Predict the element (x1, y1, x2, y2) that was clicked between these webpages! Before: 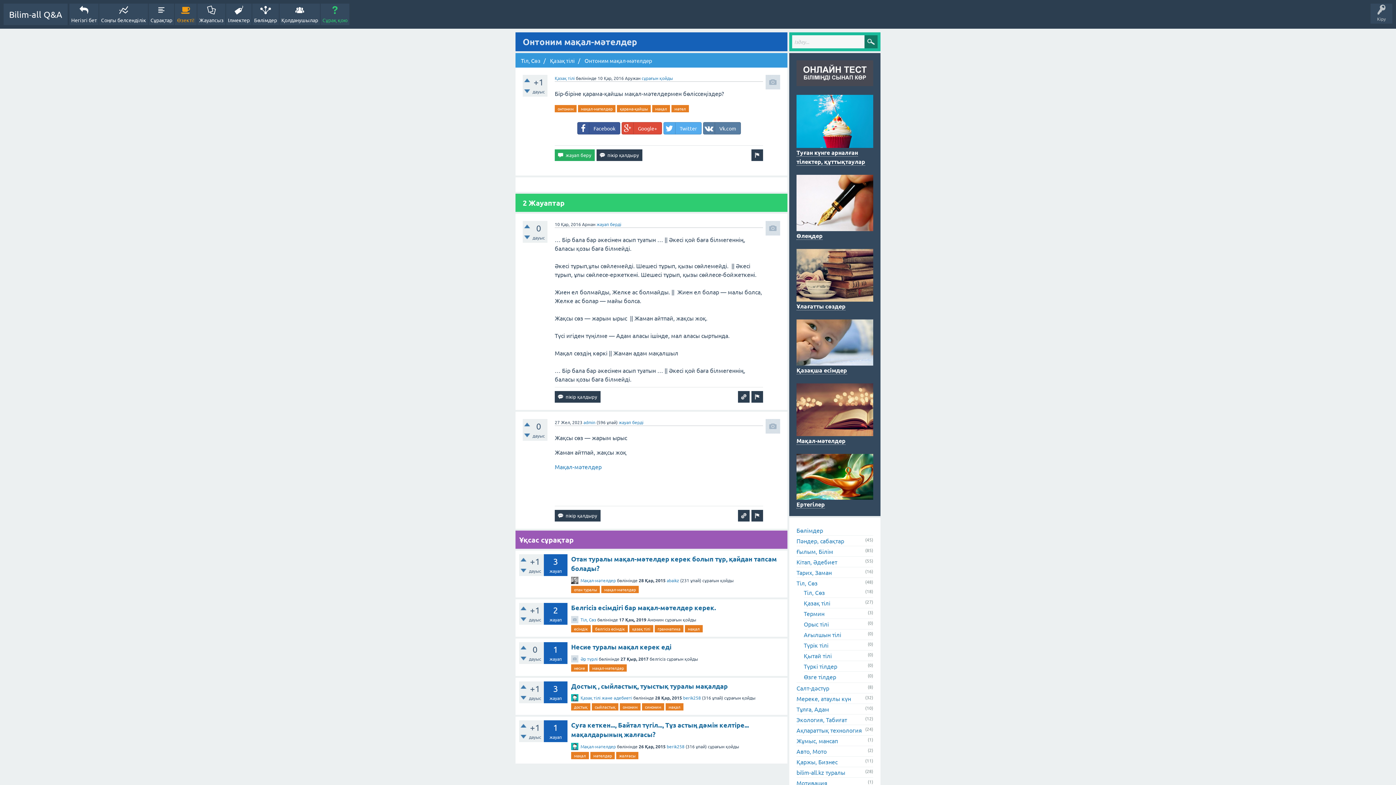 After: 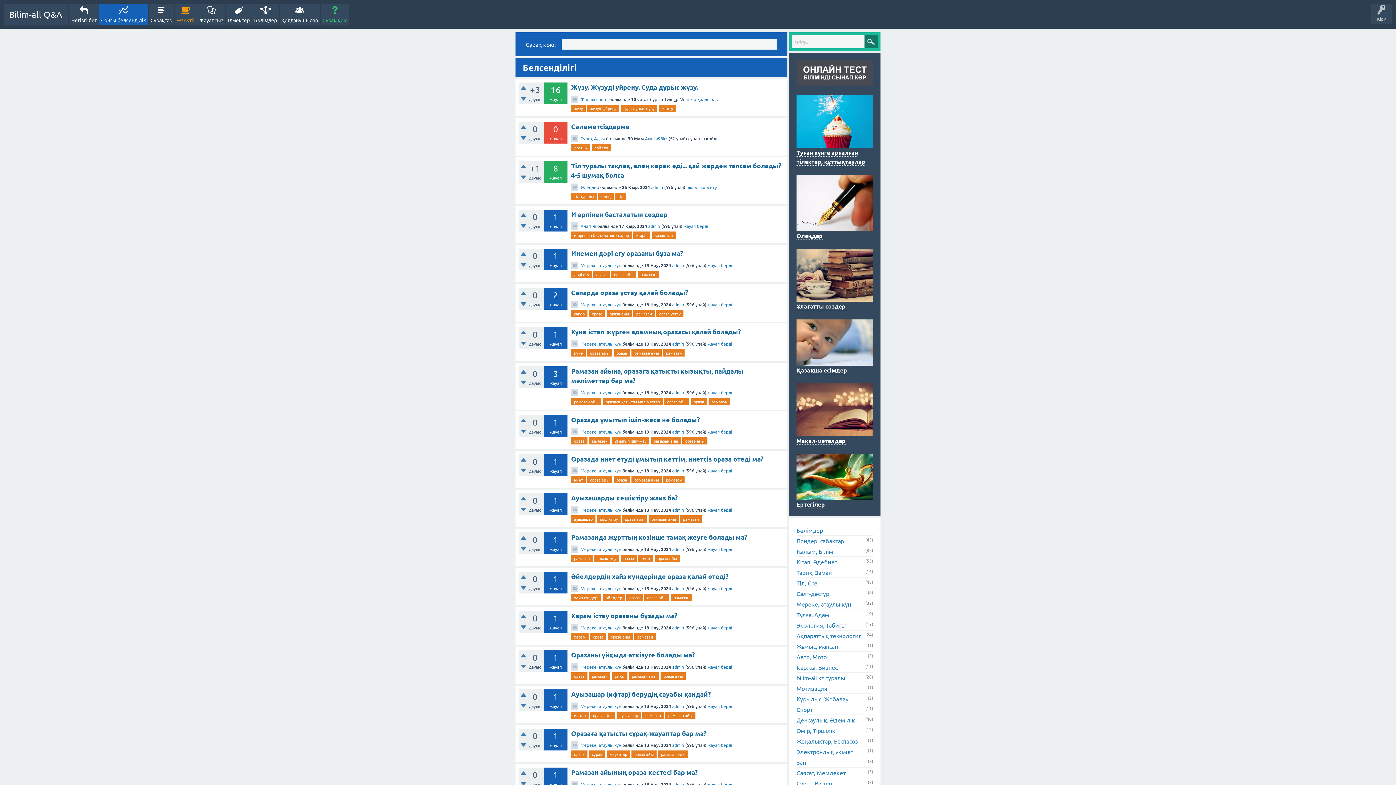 Action: label: Соңғы белсенділік bbox: (99, 3, 148, 25)